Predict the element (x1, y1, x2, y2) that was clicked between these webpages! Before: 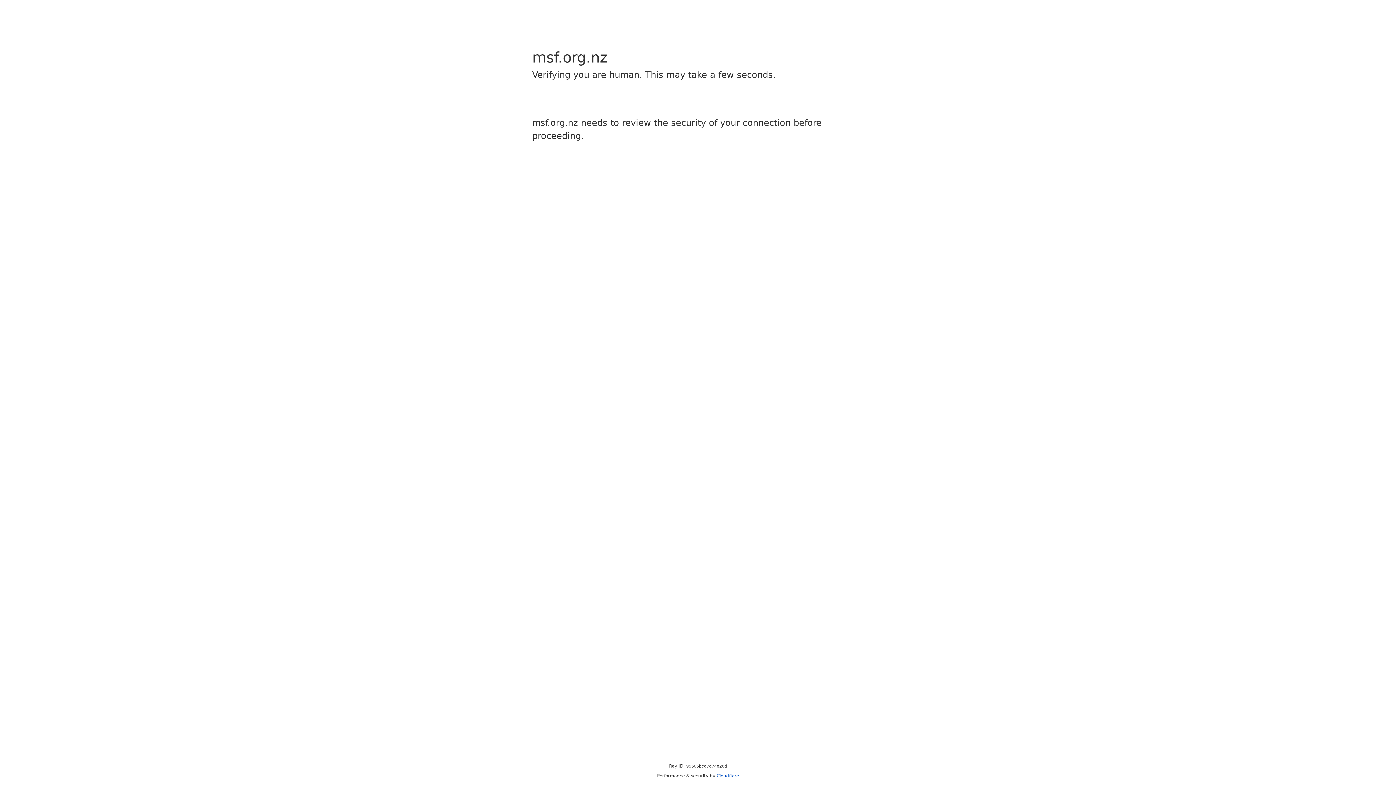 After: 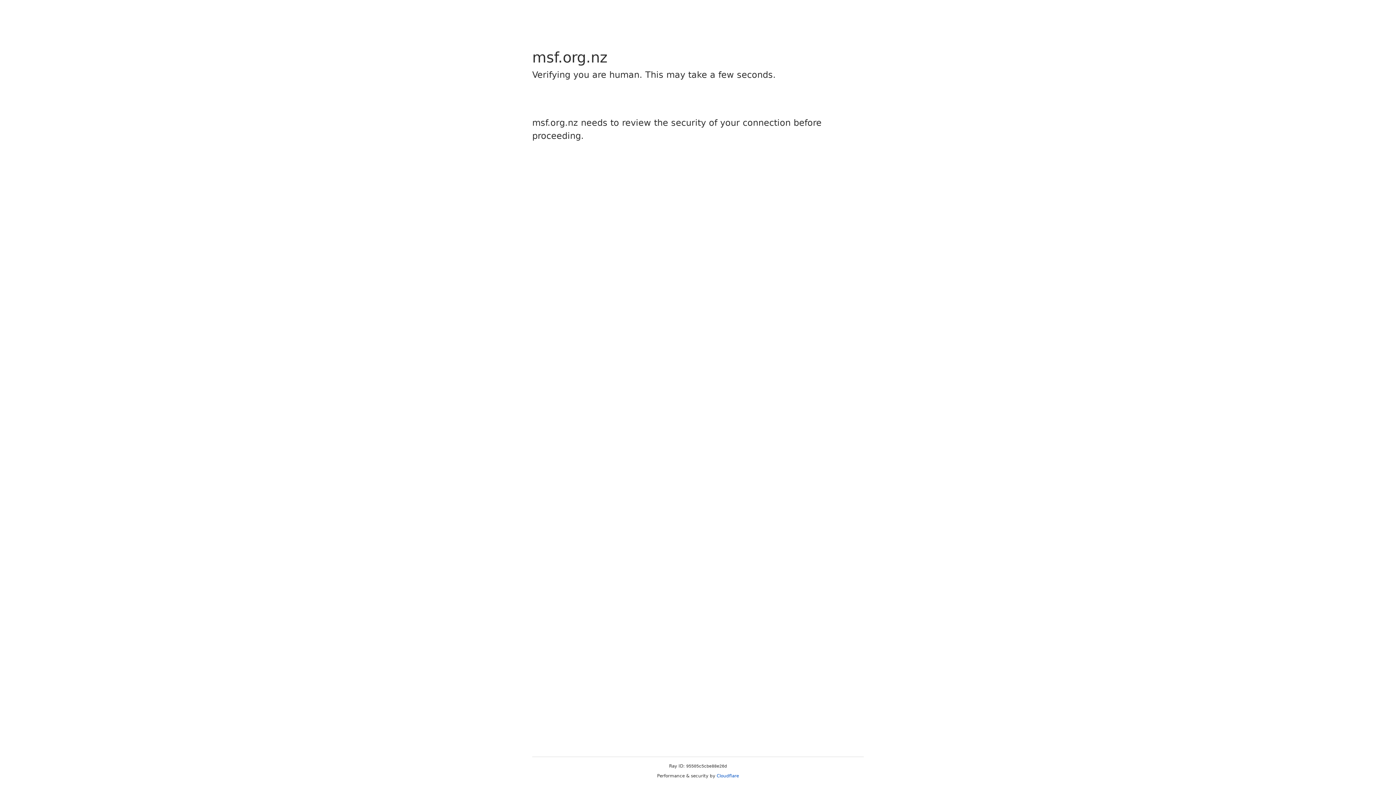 Action: bbox: (716, 773, 739, 778) label: Cloudflare